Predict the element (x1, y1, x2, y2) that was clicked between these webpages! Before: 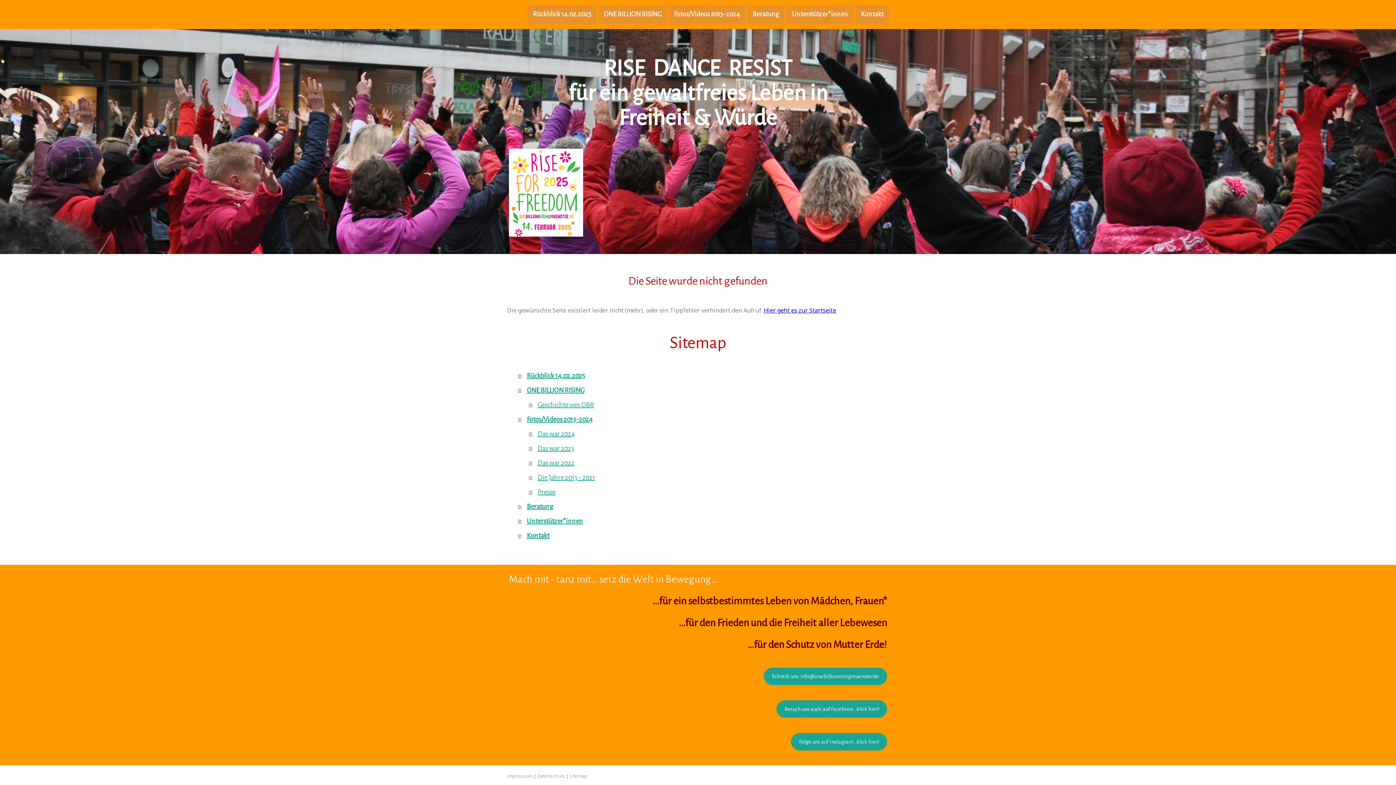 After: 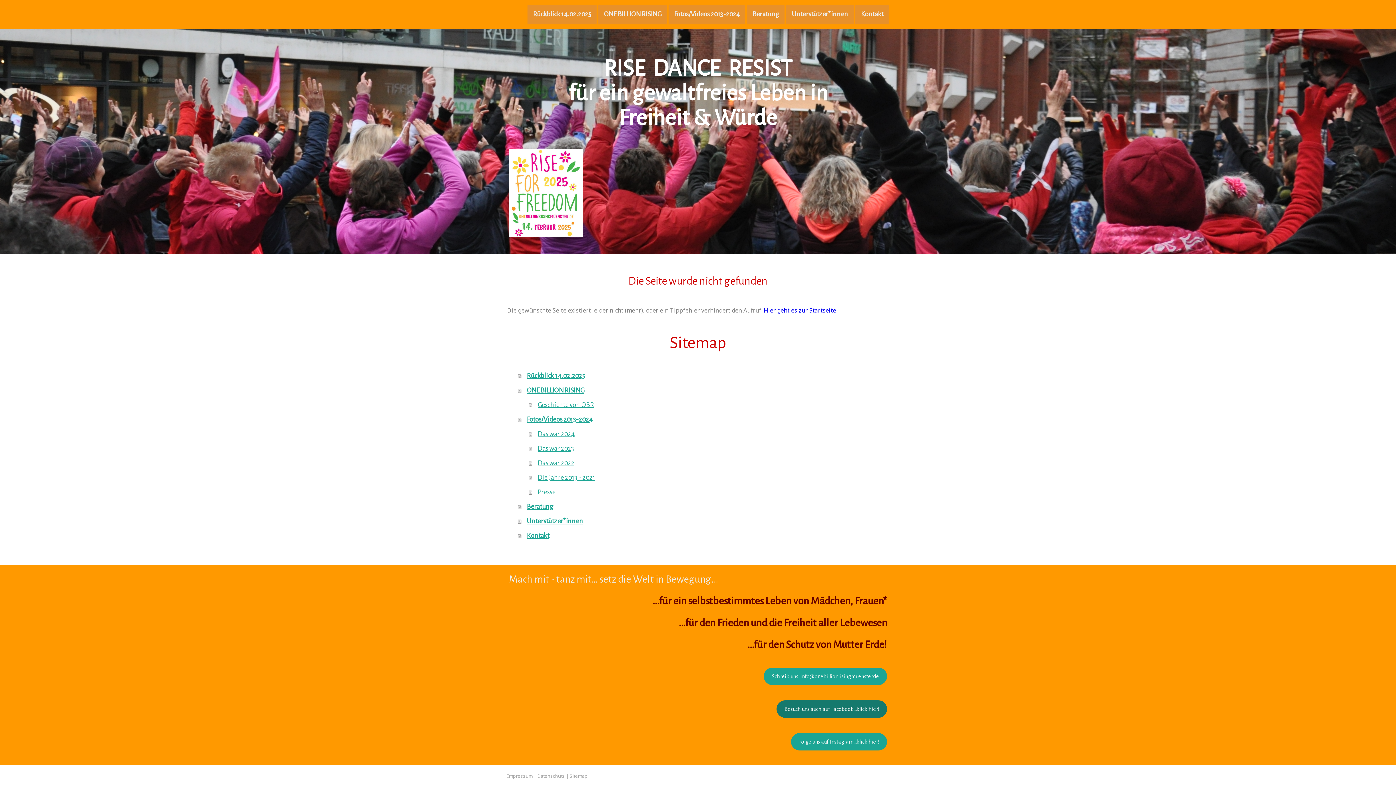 Action: label: Besuch uns auch auf Facebook...klick hier! bbox: (776, 700, 887, 718)